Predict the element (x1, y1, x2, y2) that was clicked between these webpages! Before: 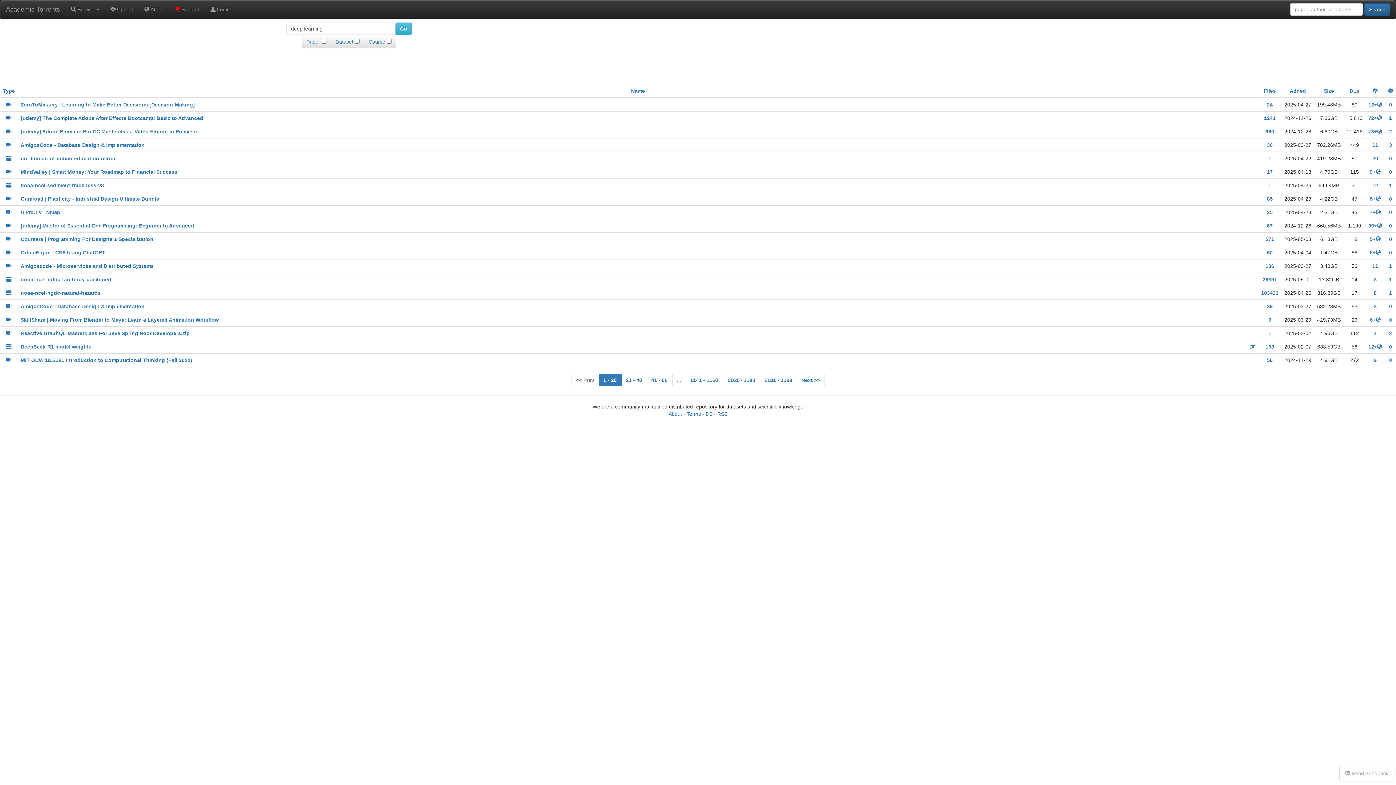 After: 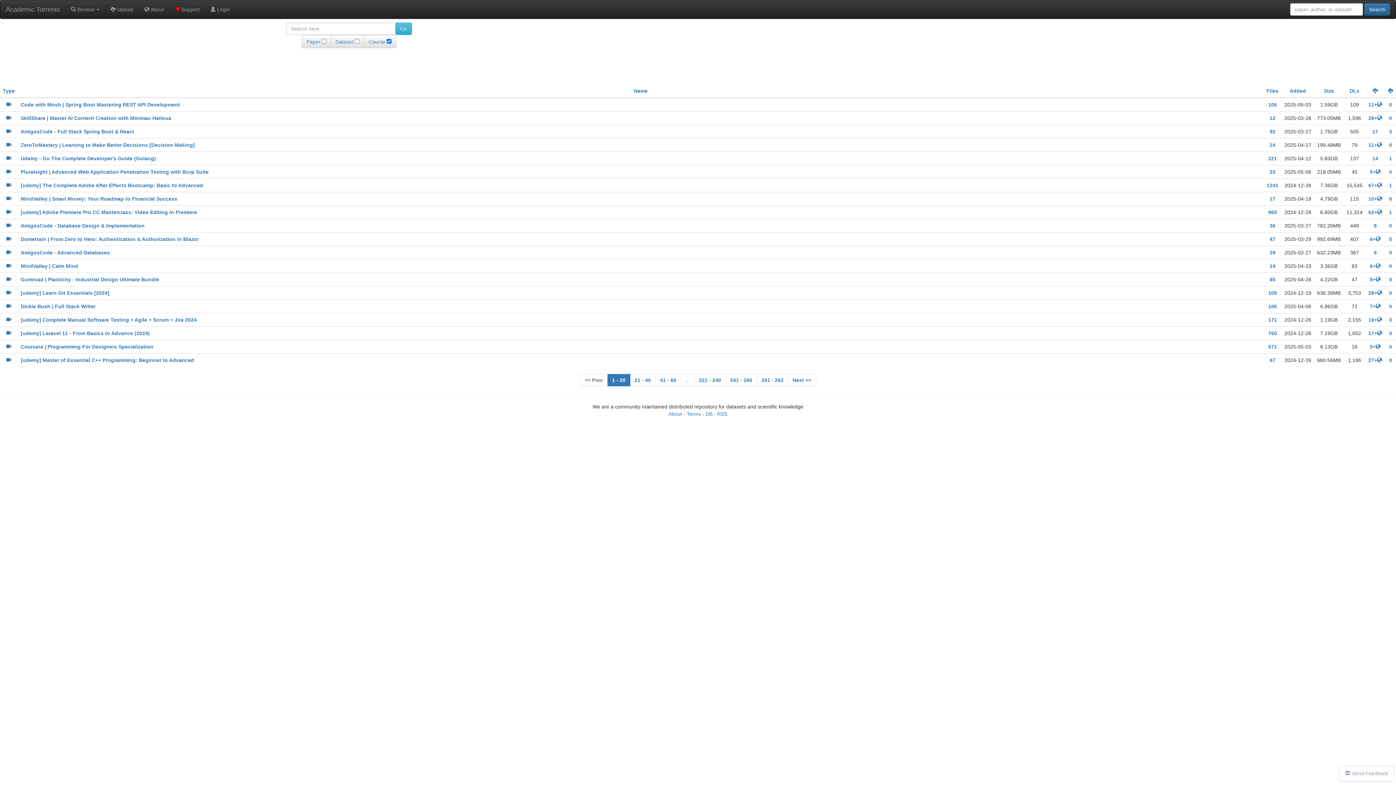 Action: bbox: (7, 101, 10, 107)